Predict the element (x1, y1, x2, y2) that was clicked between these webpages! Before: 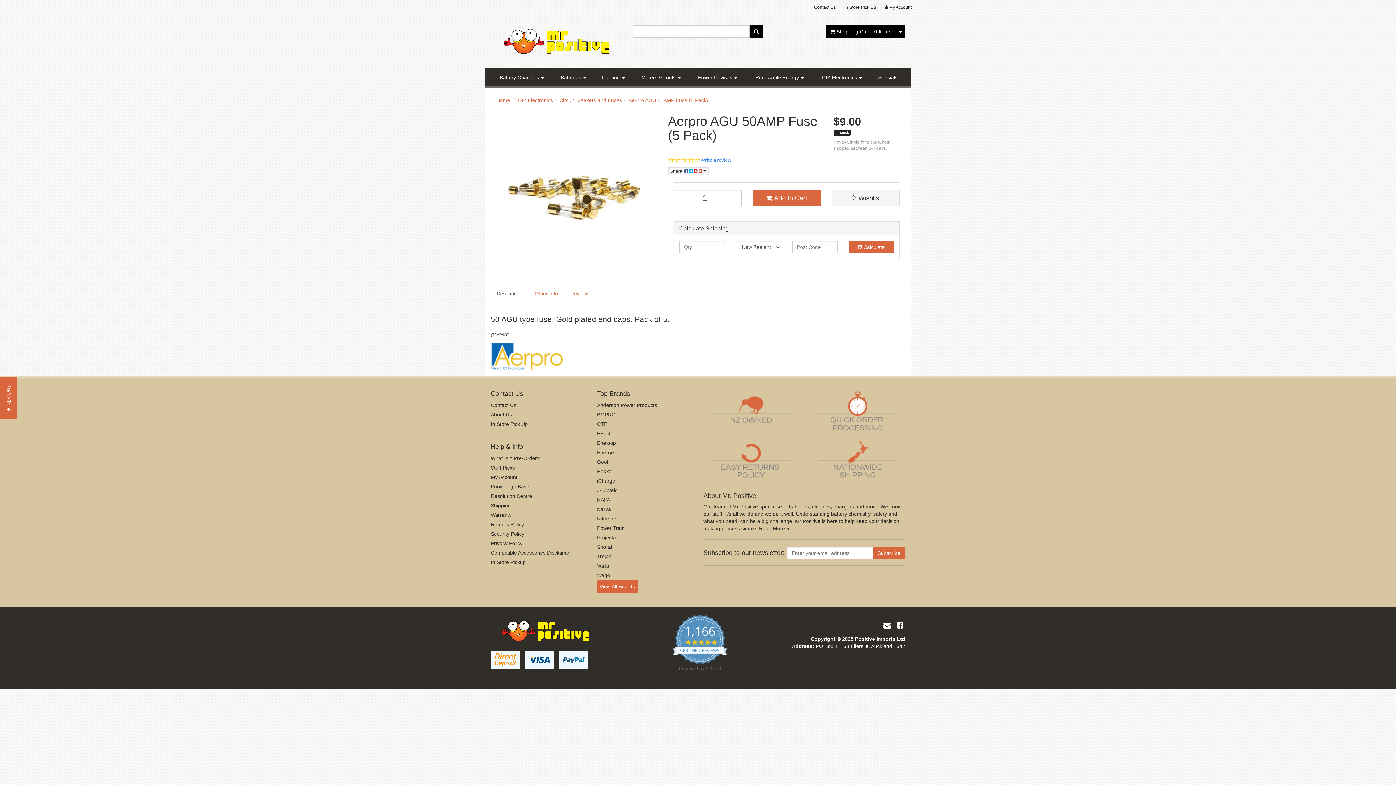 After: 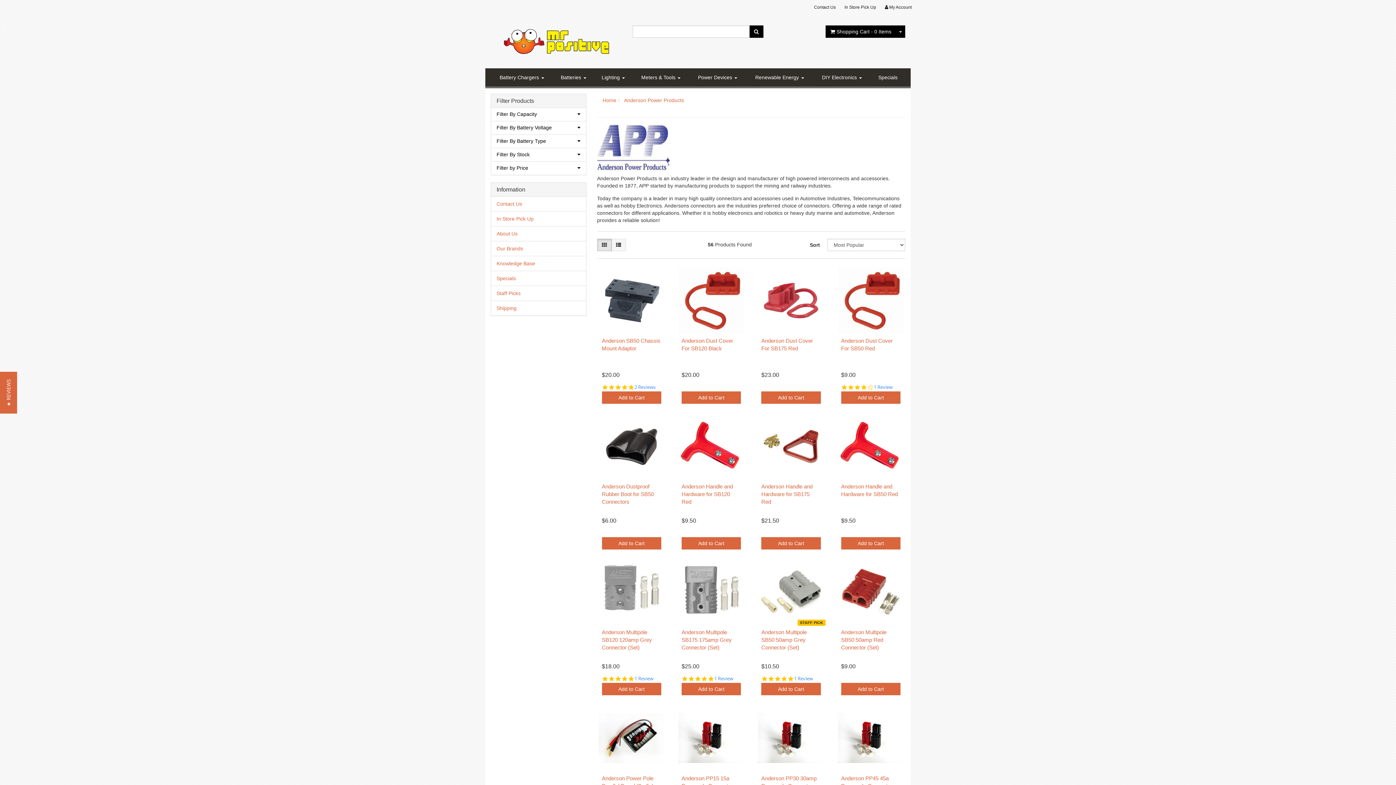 Action: label: Anderson Power Products bbox: (591, 401, 692, 409)